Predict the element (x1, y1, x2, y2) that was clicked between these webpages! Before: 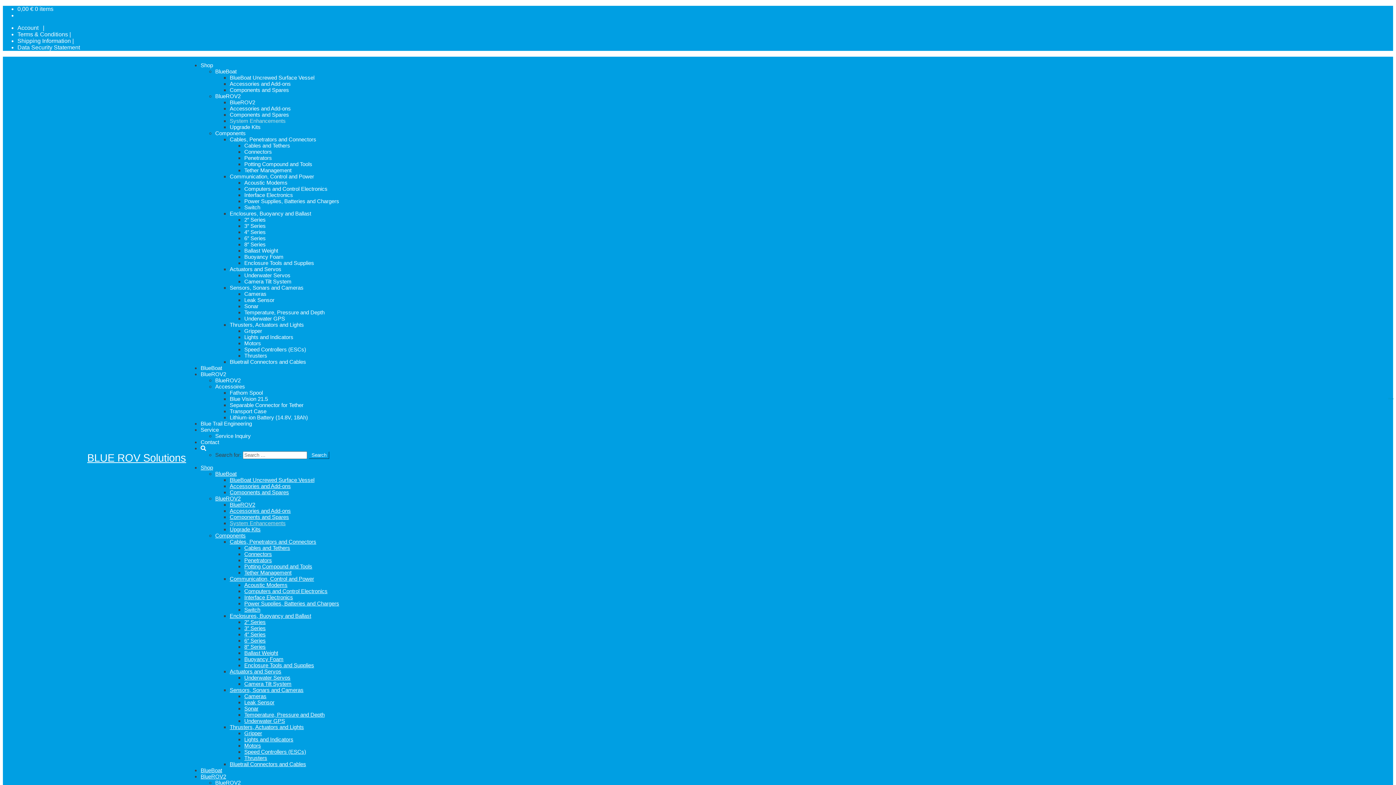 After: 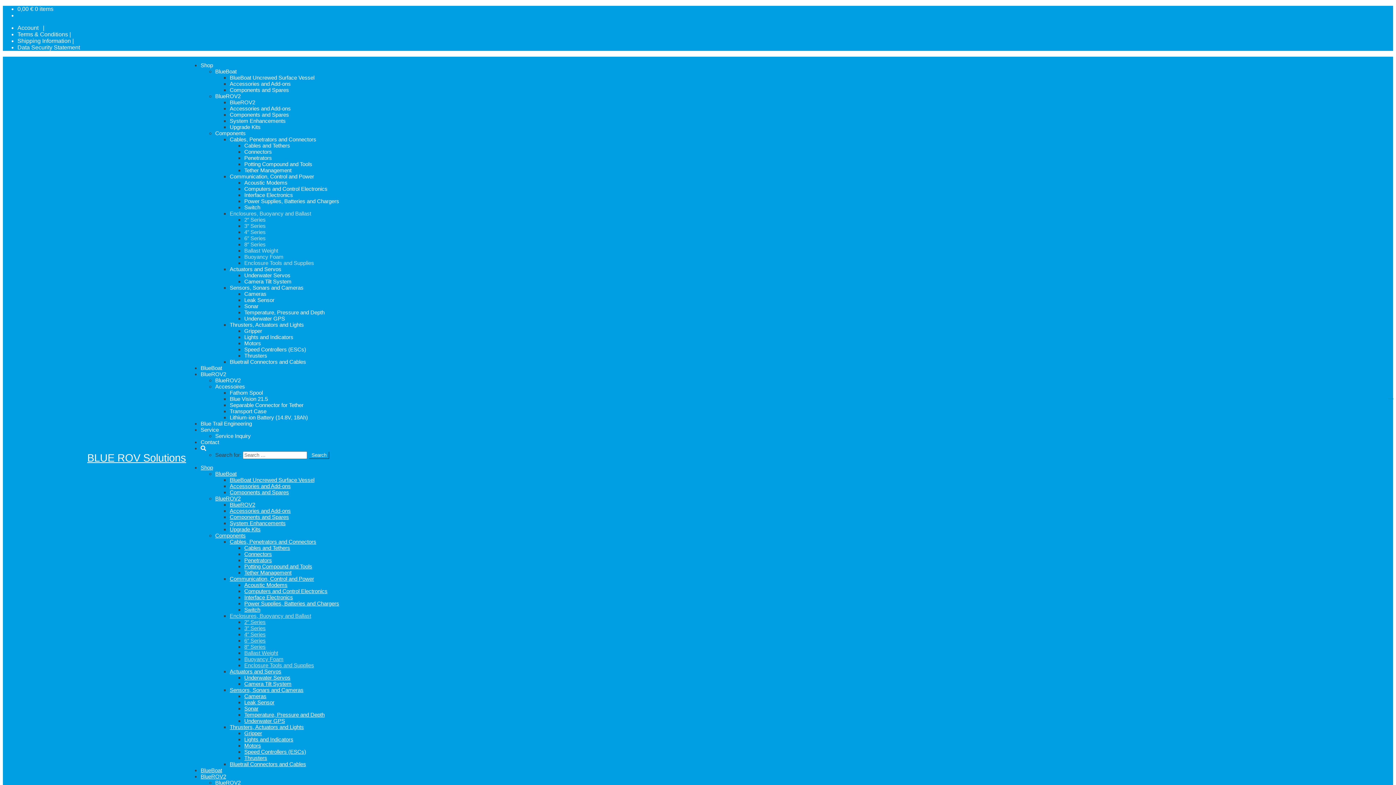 Action: bbox: (244, 216, 265, 222) label: 2″ Series